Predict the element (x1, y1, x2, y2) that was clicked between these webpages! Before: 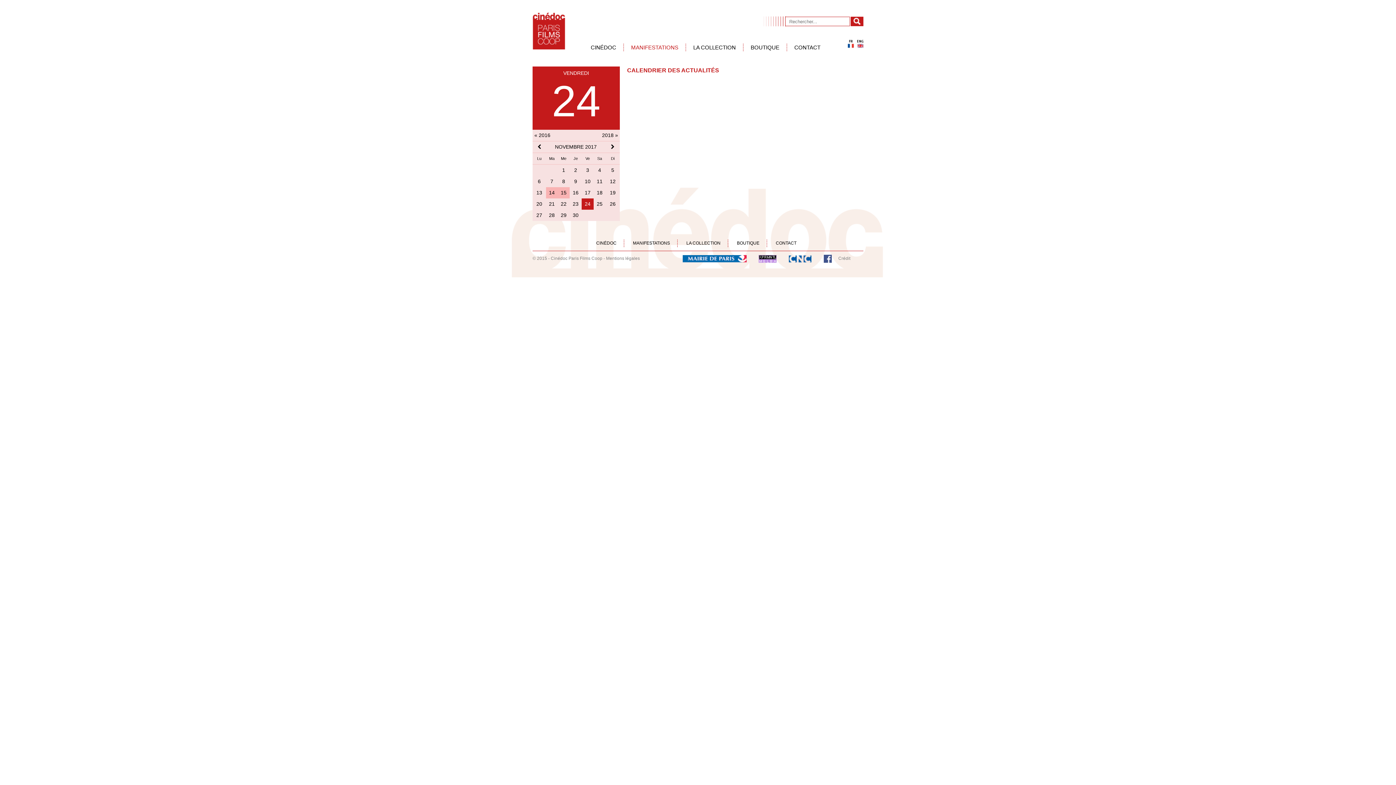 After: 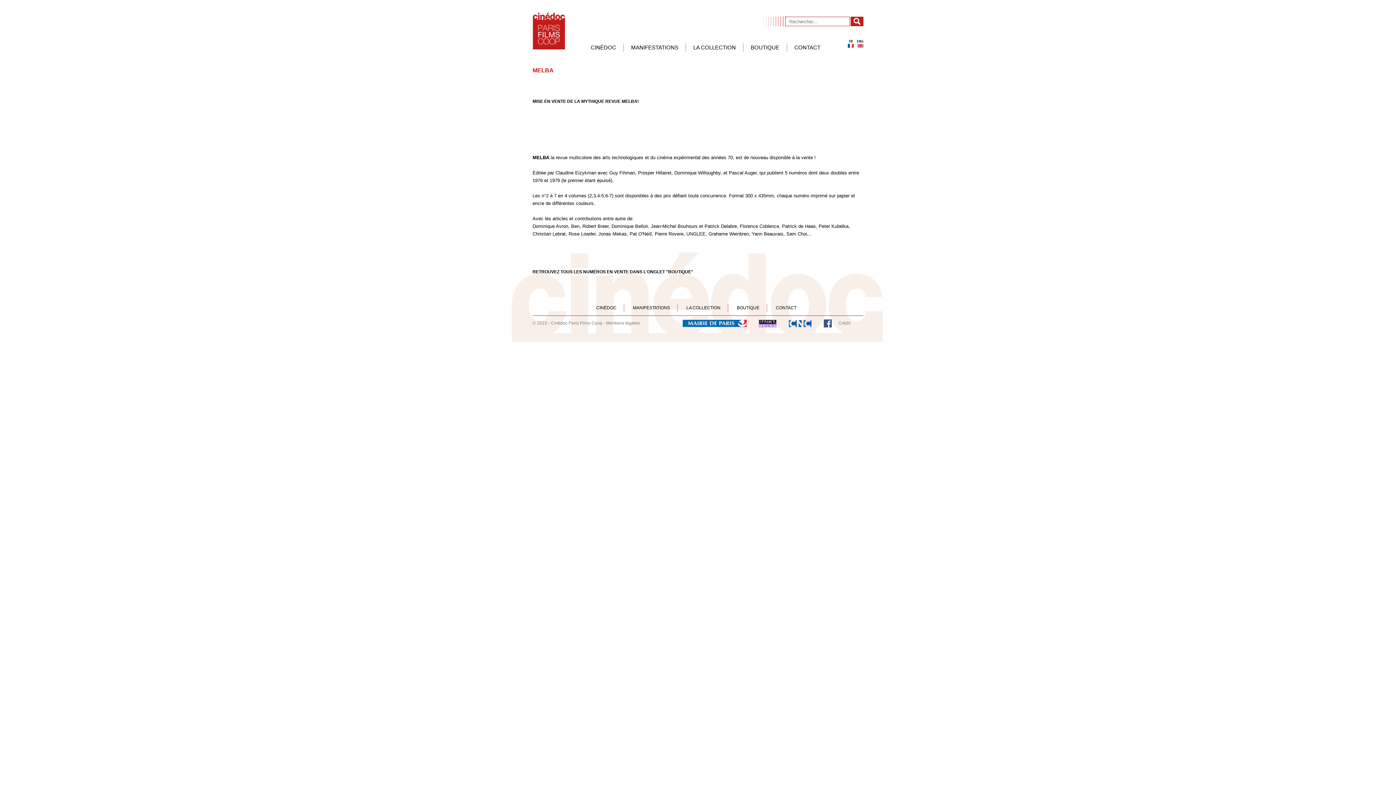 Action: bbox: (758, 256, 776, 261)